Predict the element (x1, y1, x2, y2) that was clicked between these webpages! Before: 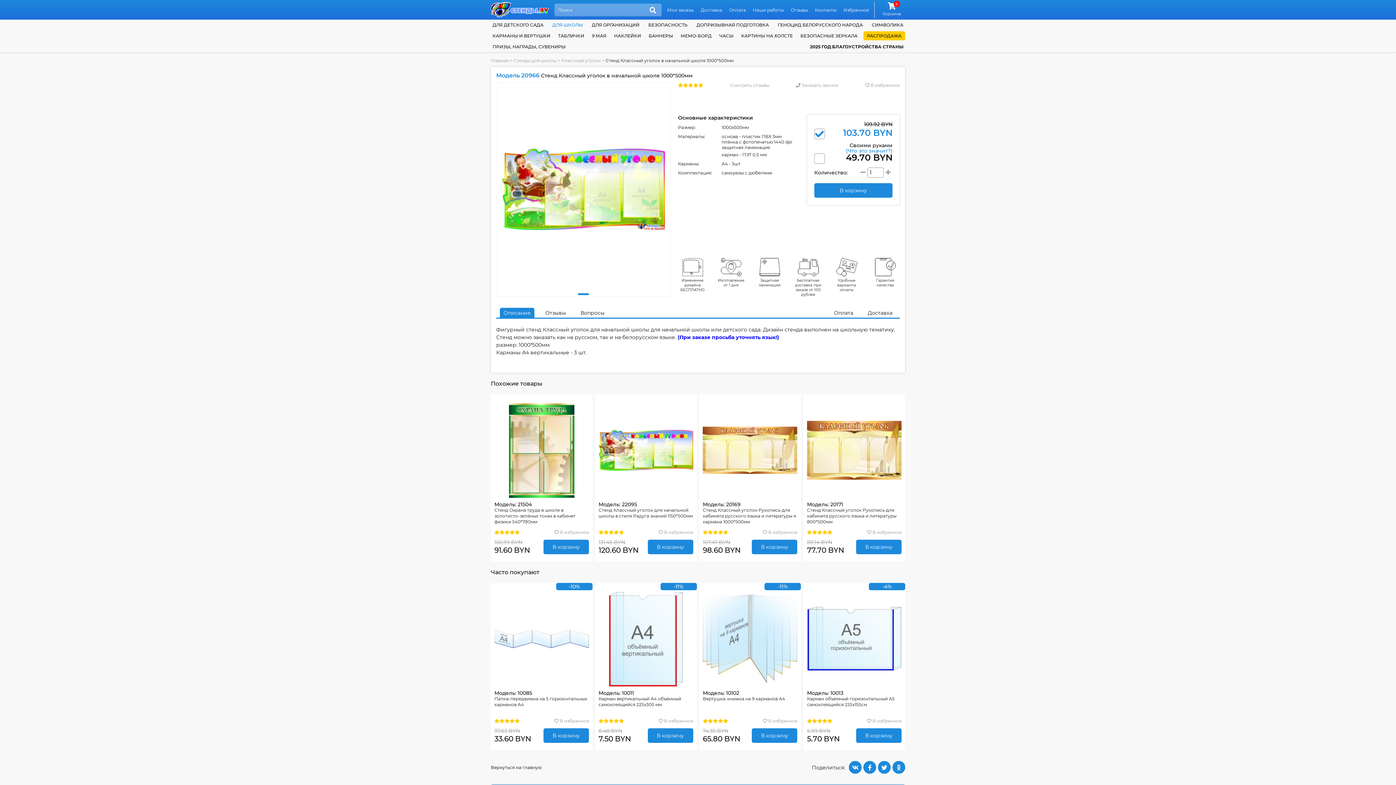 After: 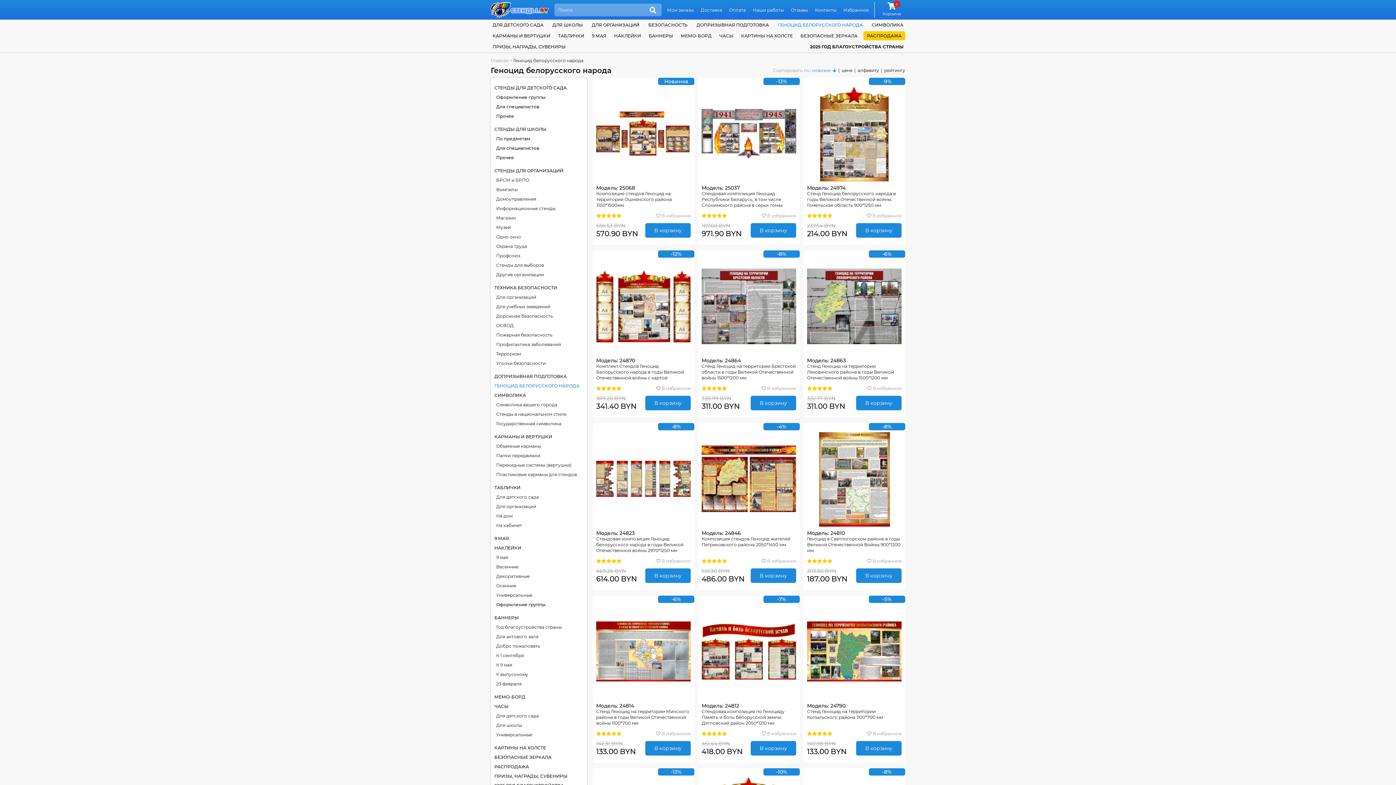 Action: label: ГЕНОЦИД БЕЛОРУССКОГО НАРОДА bbox: (776, 19, 864, 30)